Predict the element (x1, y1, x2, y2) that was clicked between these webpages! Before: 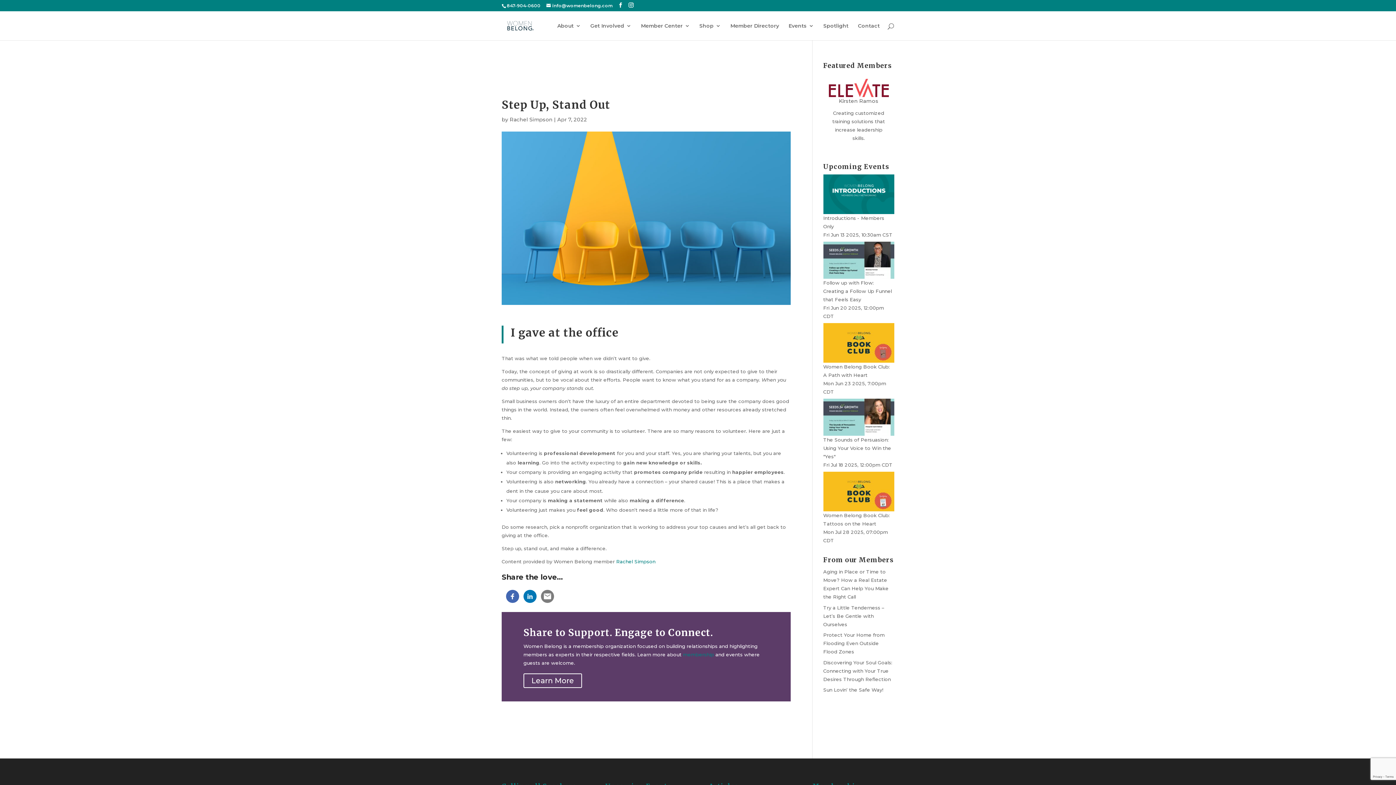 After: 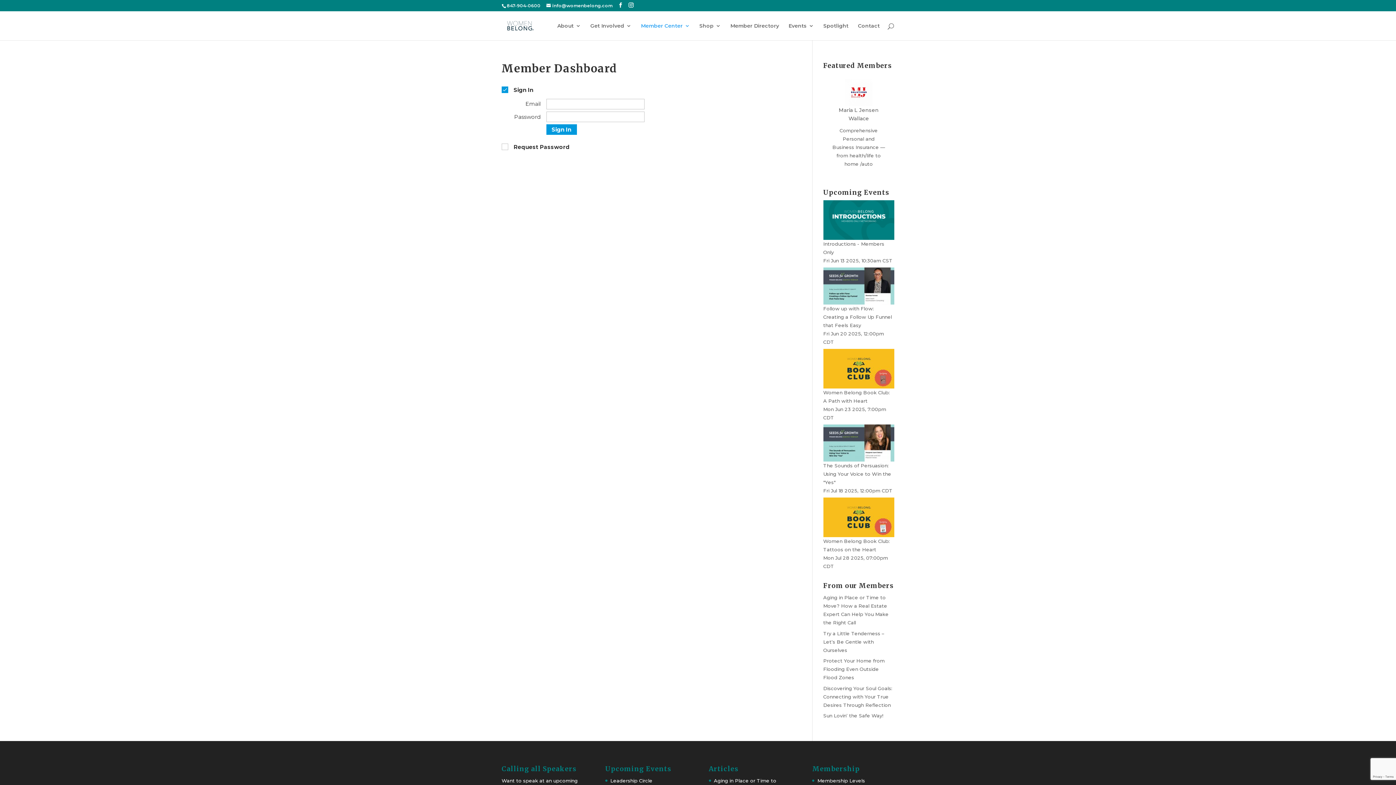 Action: bbox: (641, 23, 690, 40) label: Member Center